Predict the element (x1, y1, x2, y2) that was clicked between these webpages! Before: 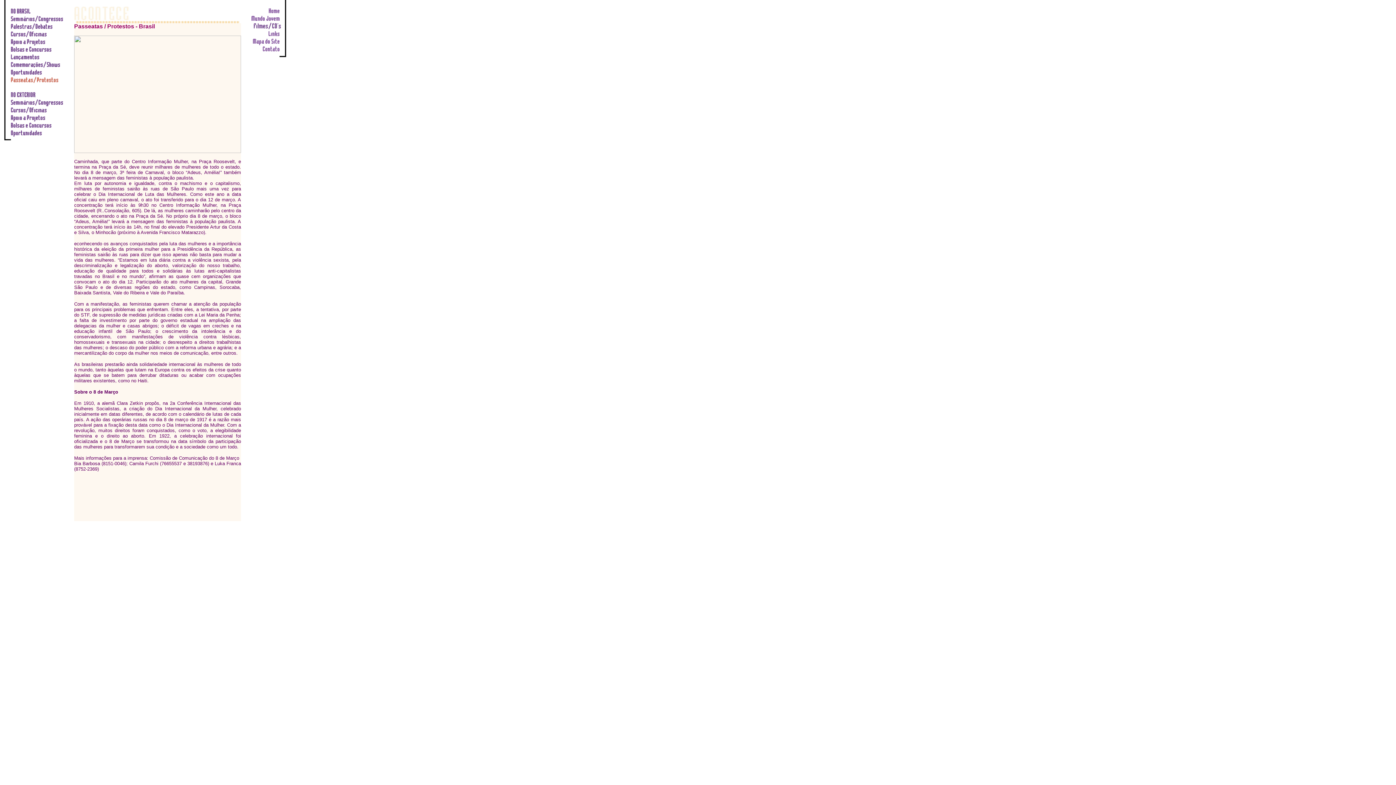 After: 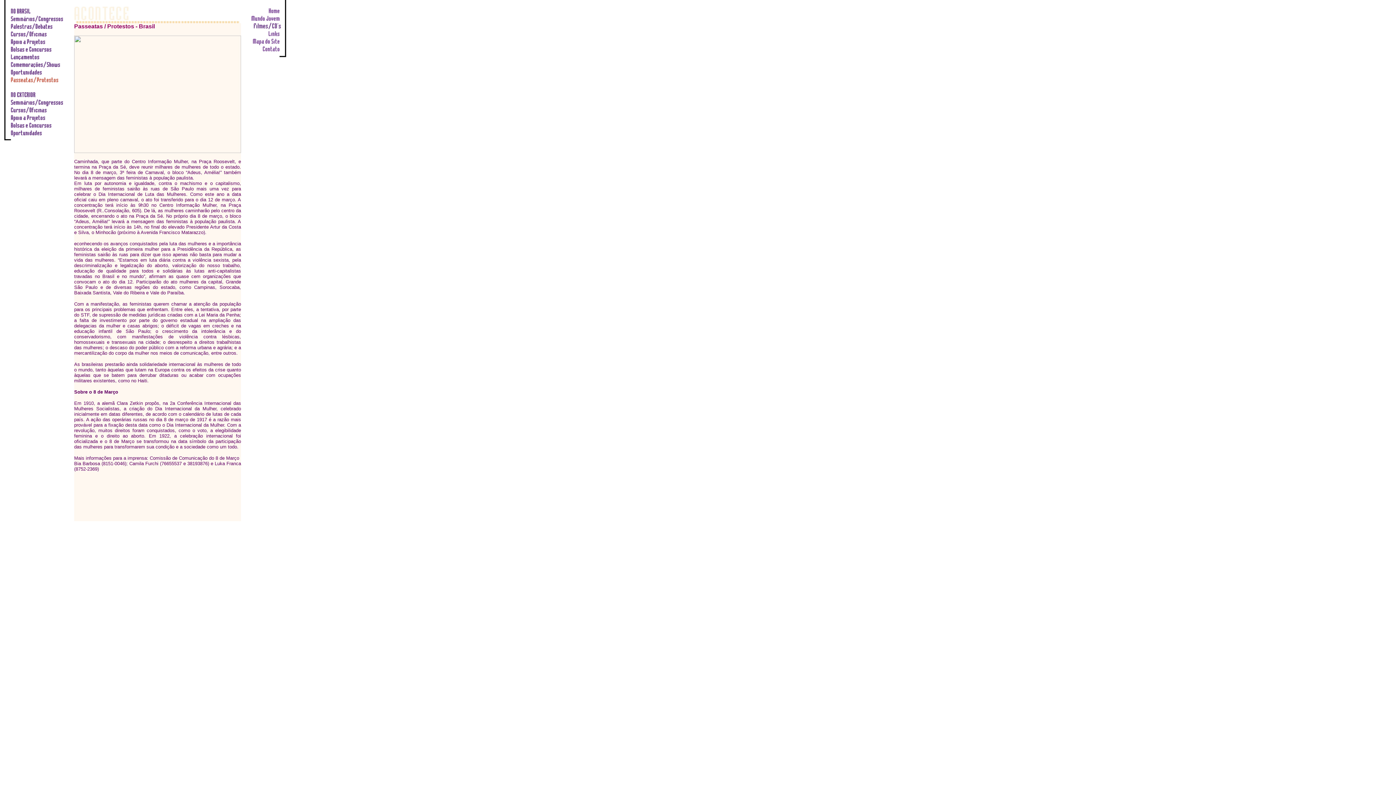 Action: bbox: (248, 25, 290, 31)